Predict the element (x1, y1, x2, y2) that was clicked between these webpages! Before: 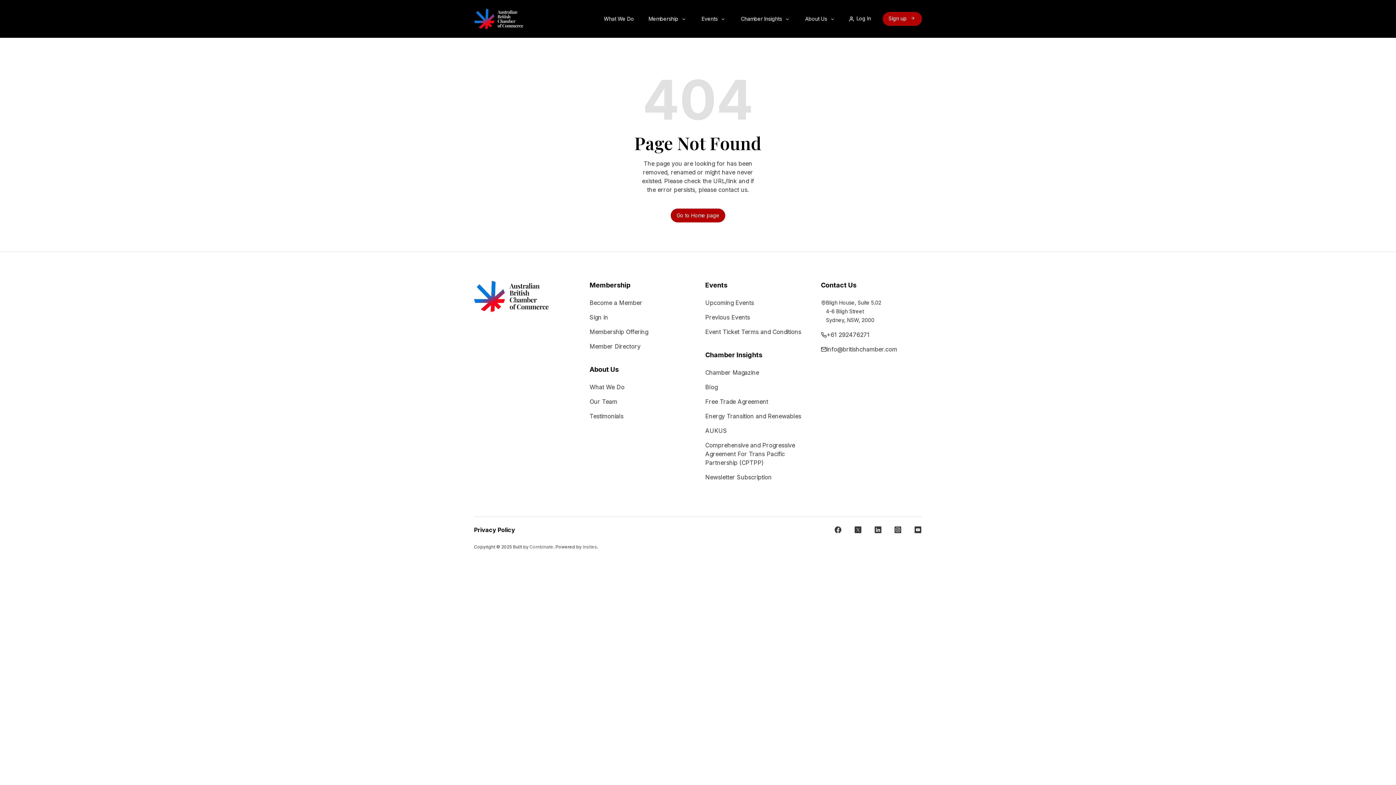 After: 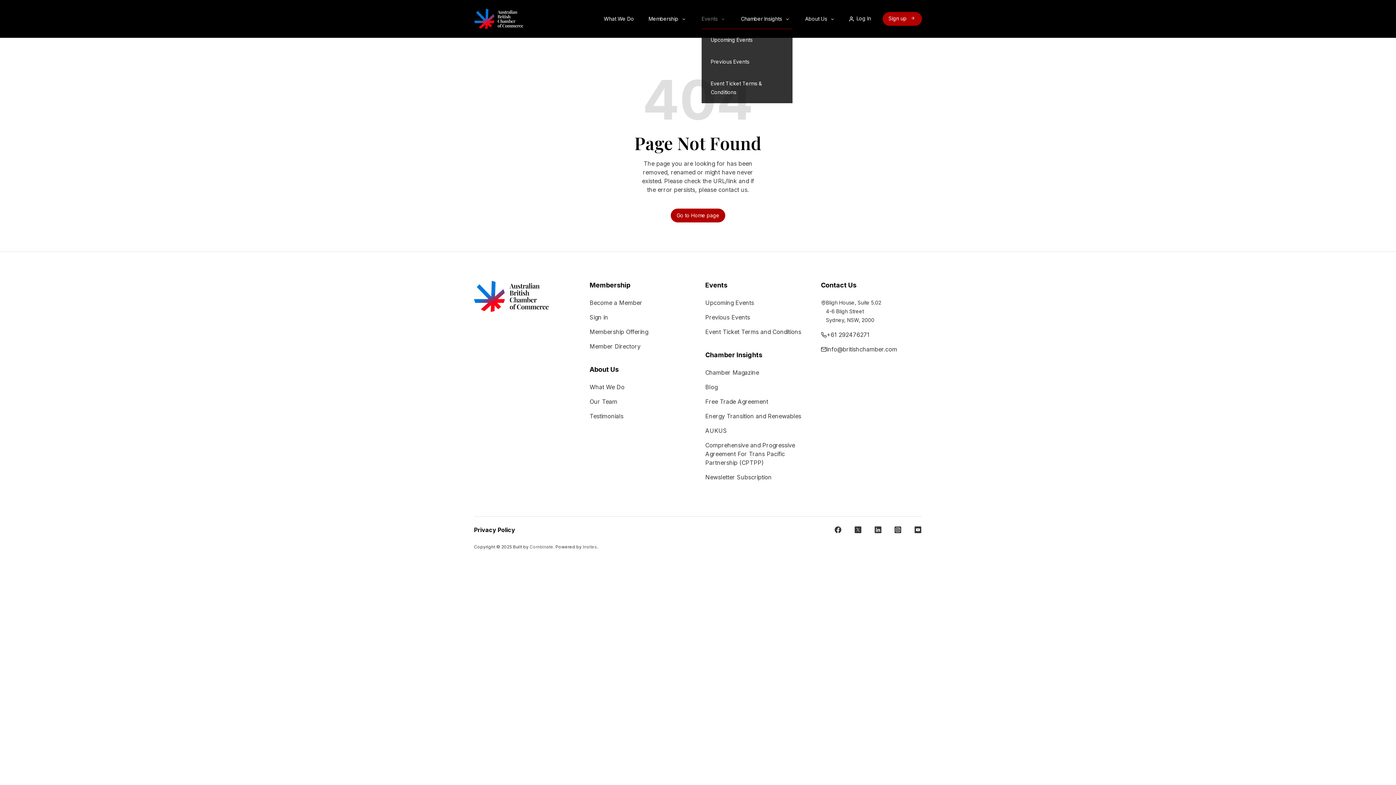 Action: bbox: (695, 12, 734, 24) label: Events
 